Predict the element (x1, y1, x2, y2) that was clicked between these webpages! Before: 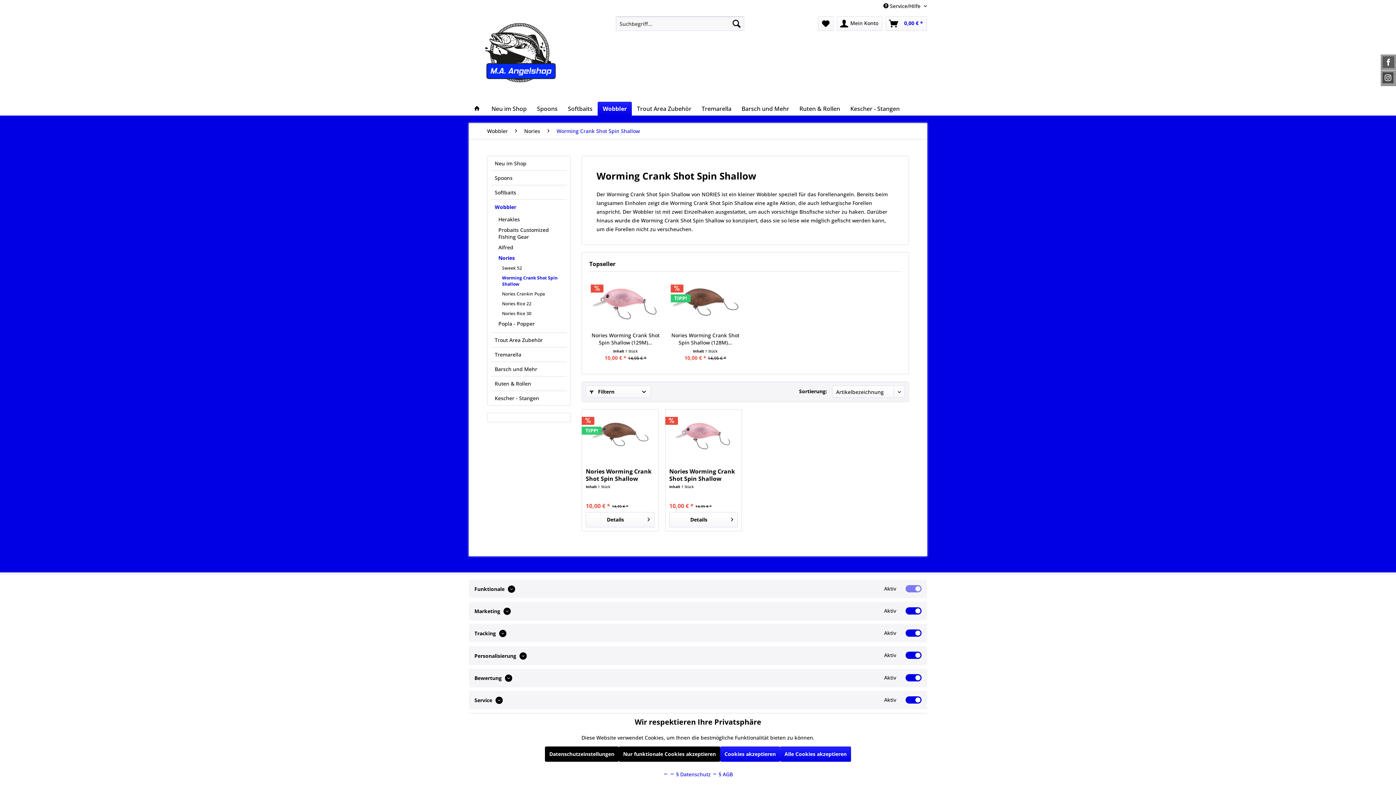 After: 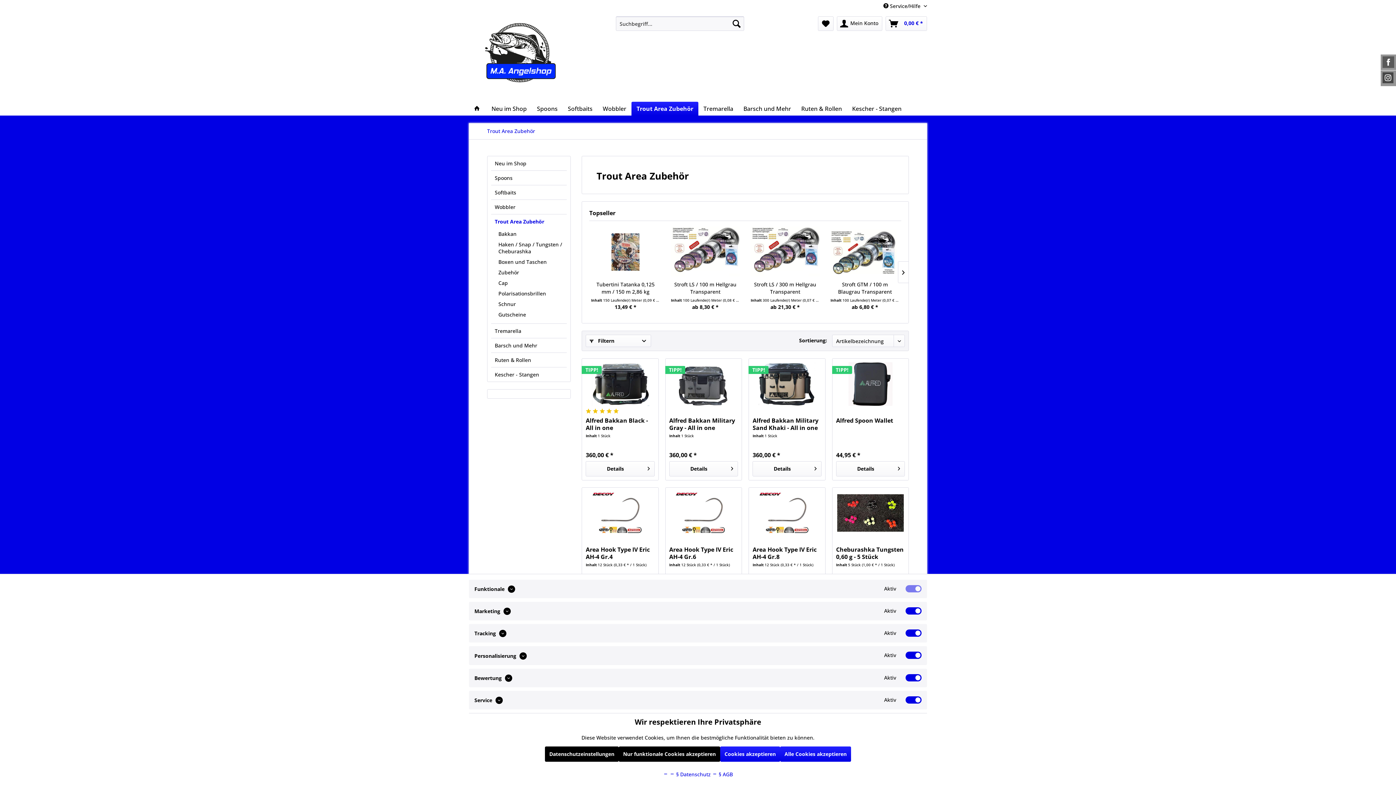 Action: label: Trout Area Zubehör bbox: (632, 101, 696, 115)